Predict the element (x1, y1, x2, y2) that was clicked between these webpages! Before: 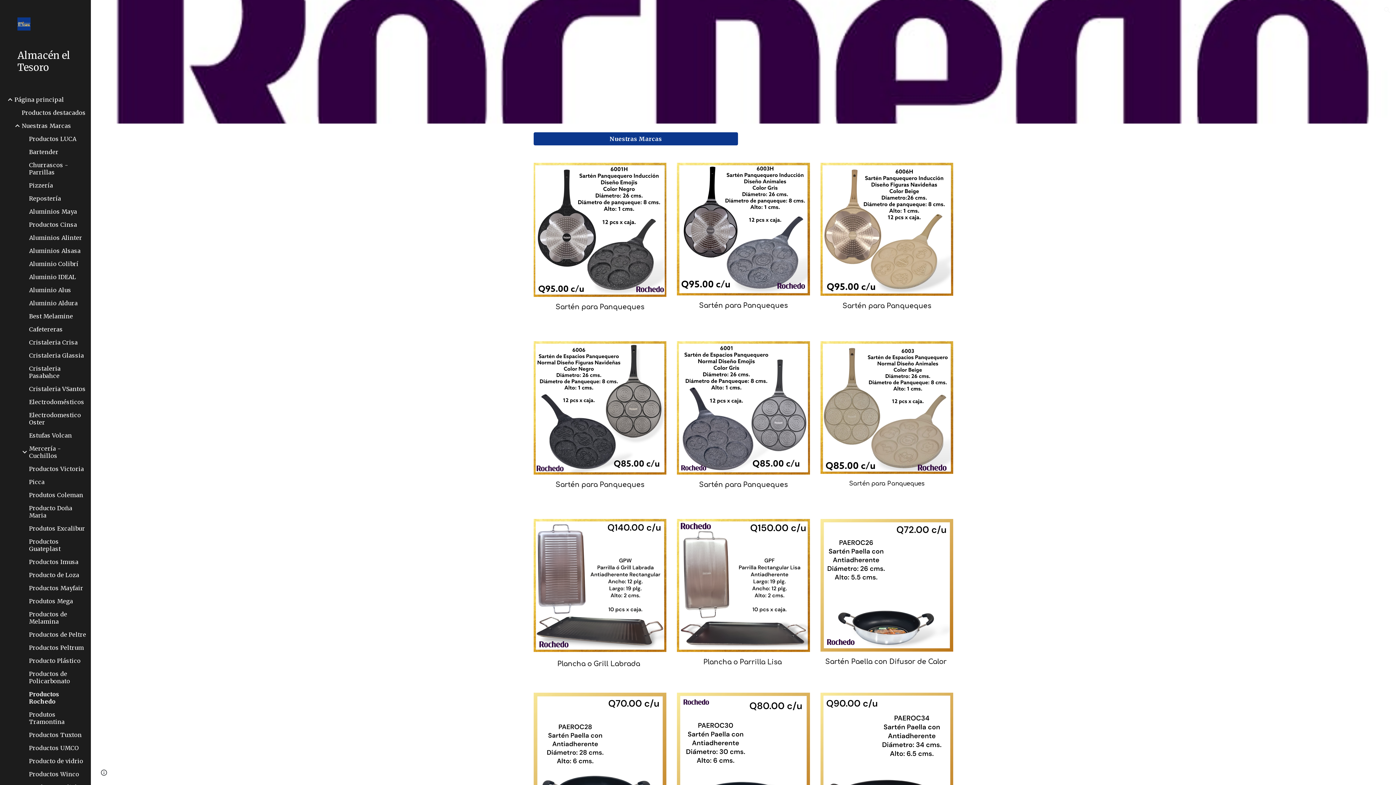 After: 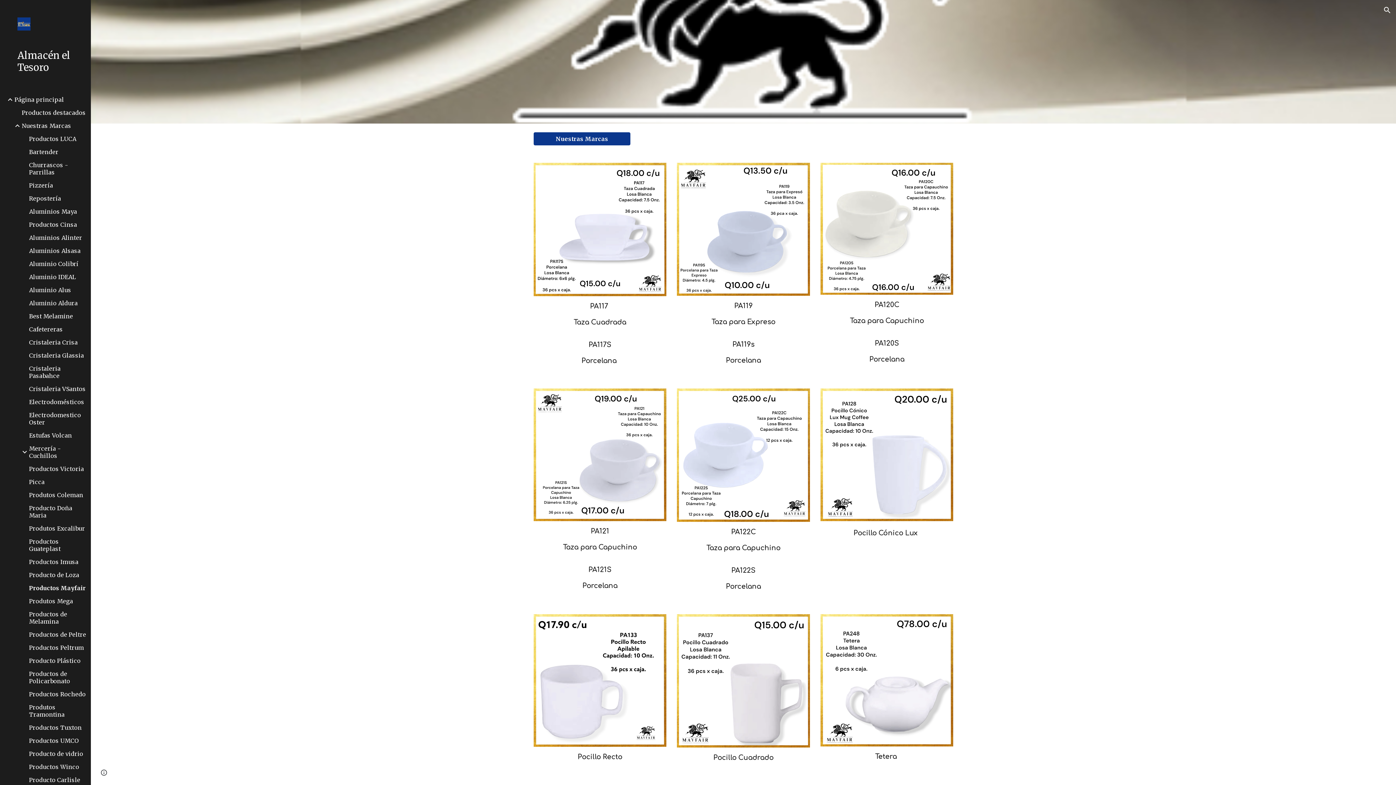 Action: label: Productos Mayfair bbox: (27, 584, 86, 592)